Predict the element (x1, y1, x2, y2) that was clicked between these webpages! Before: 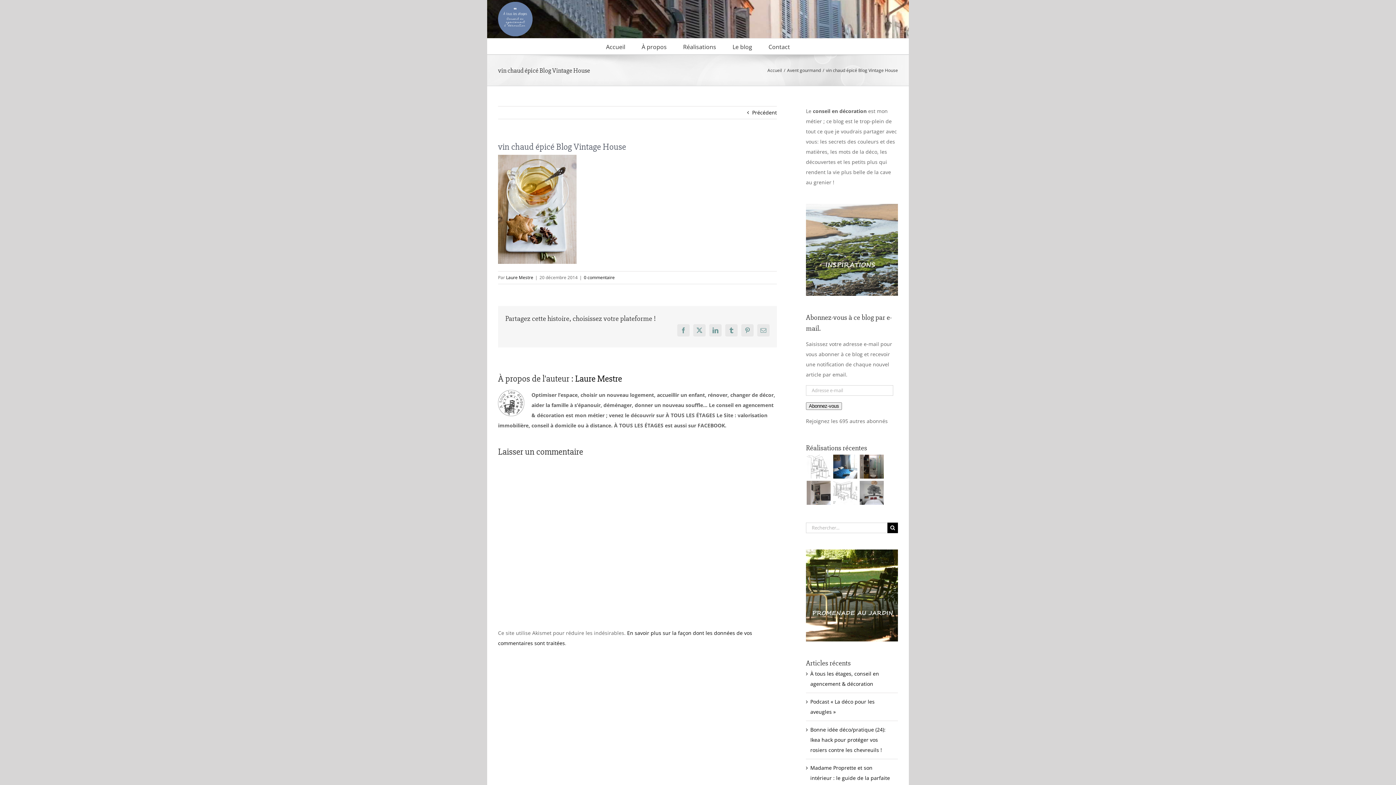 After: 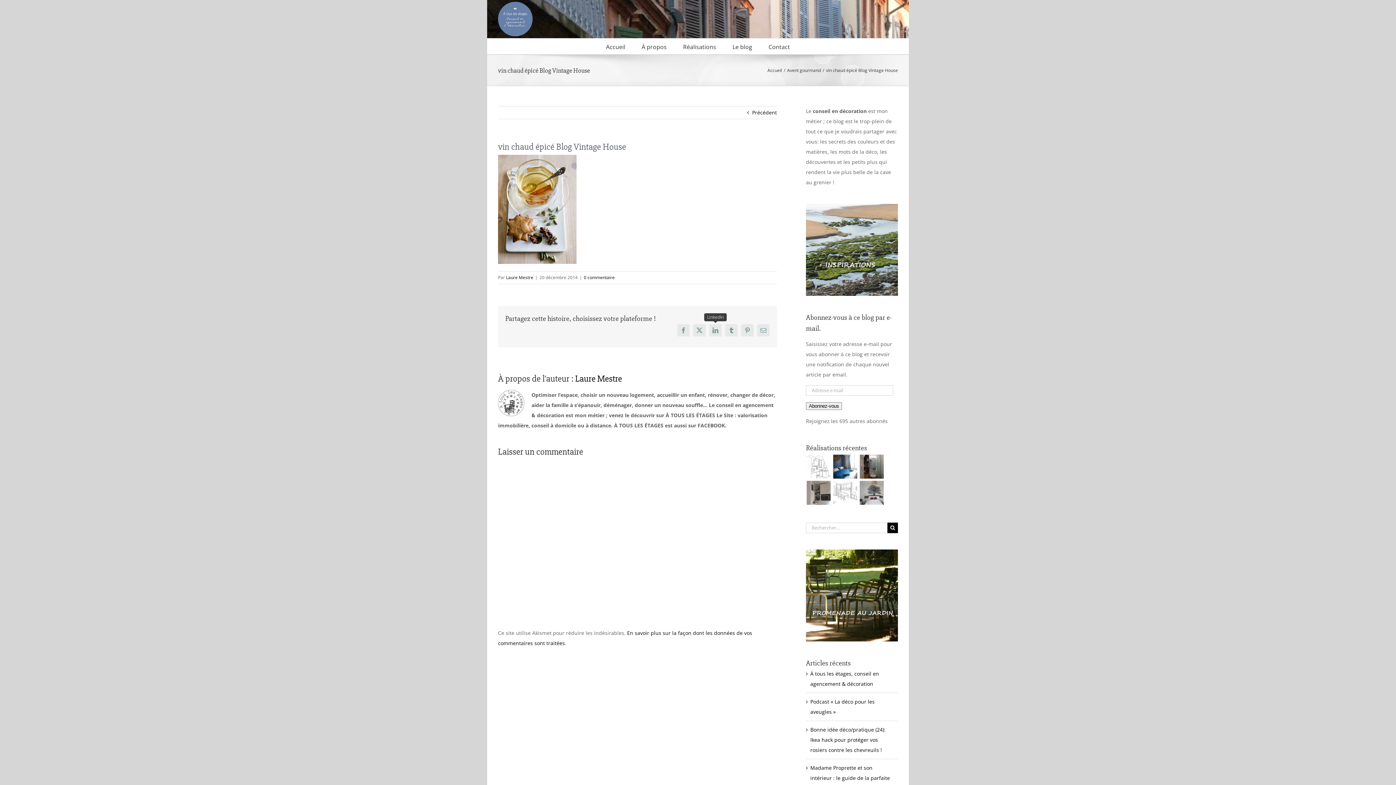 Action: bbox: (709, 324, 721, 336) label: LinkedIn